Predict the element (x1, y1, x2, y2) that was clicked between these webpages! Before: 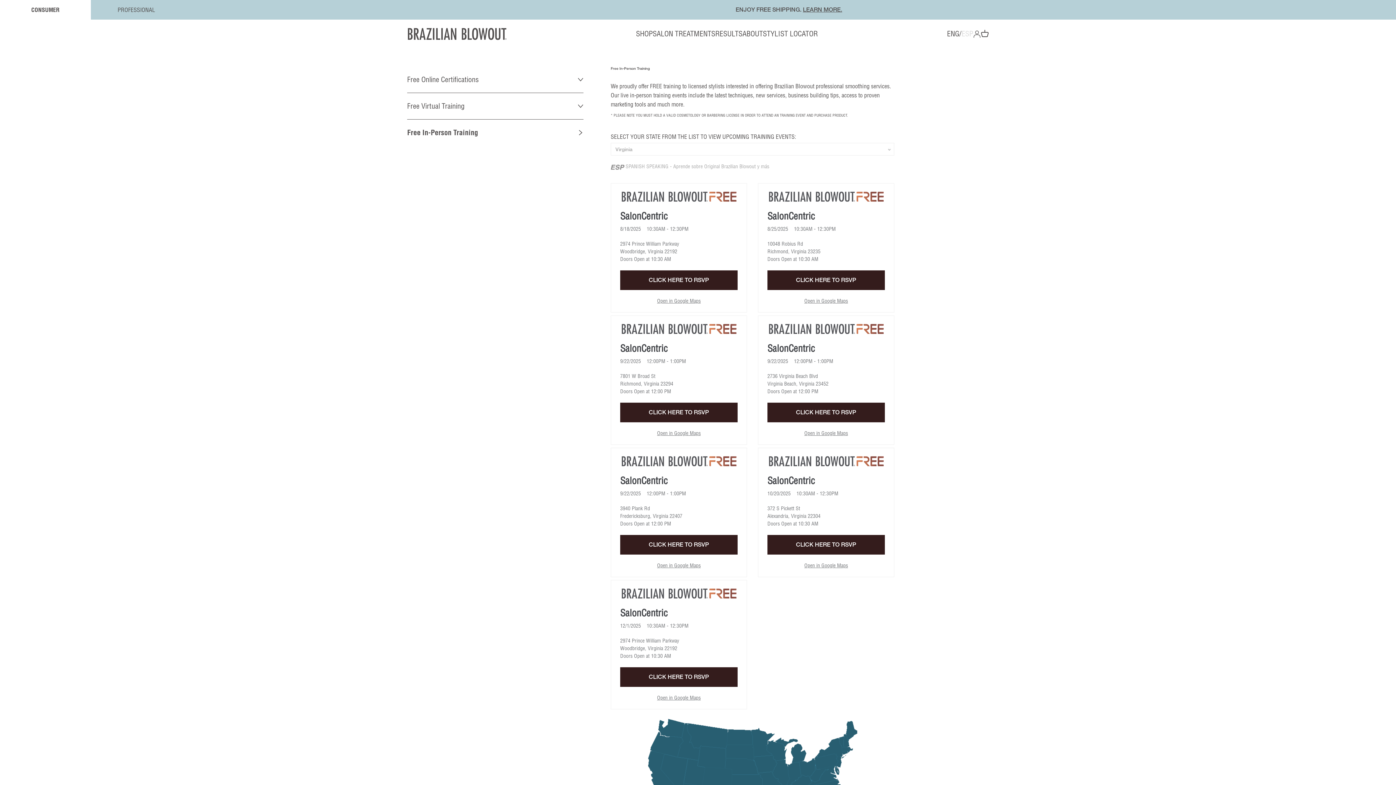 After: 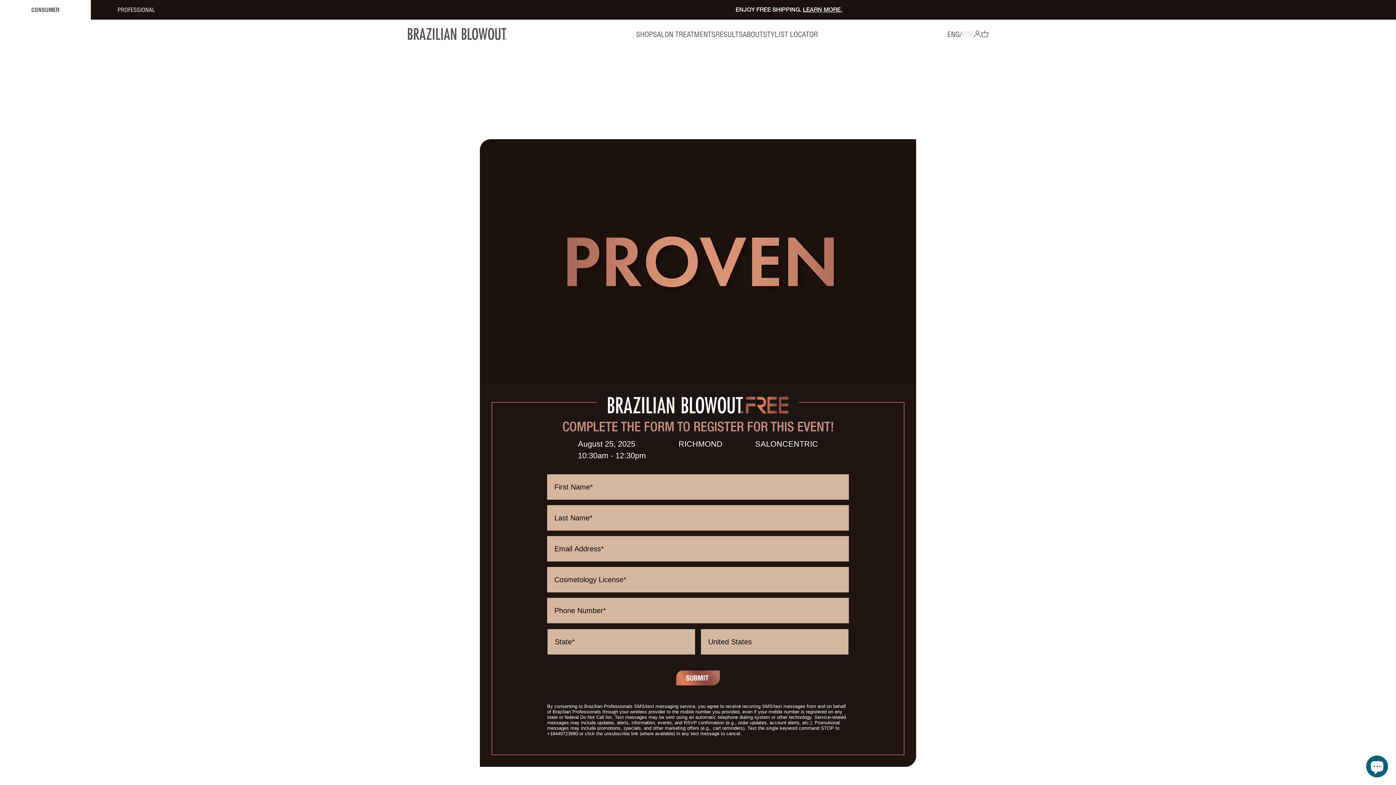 Action: label: Open in Google Maps bbox: (804, 297, 848, 304)